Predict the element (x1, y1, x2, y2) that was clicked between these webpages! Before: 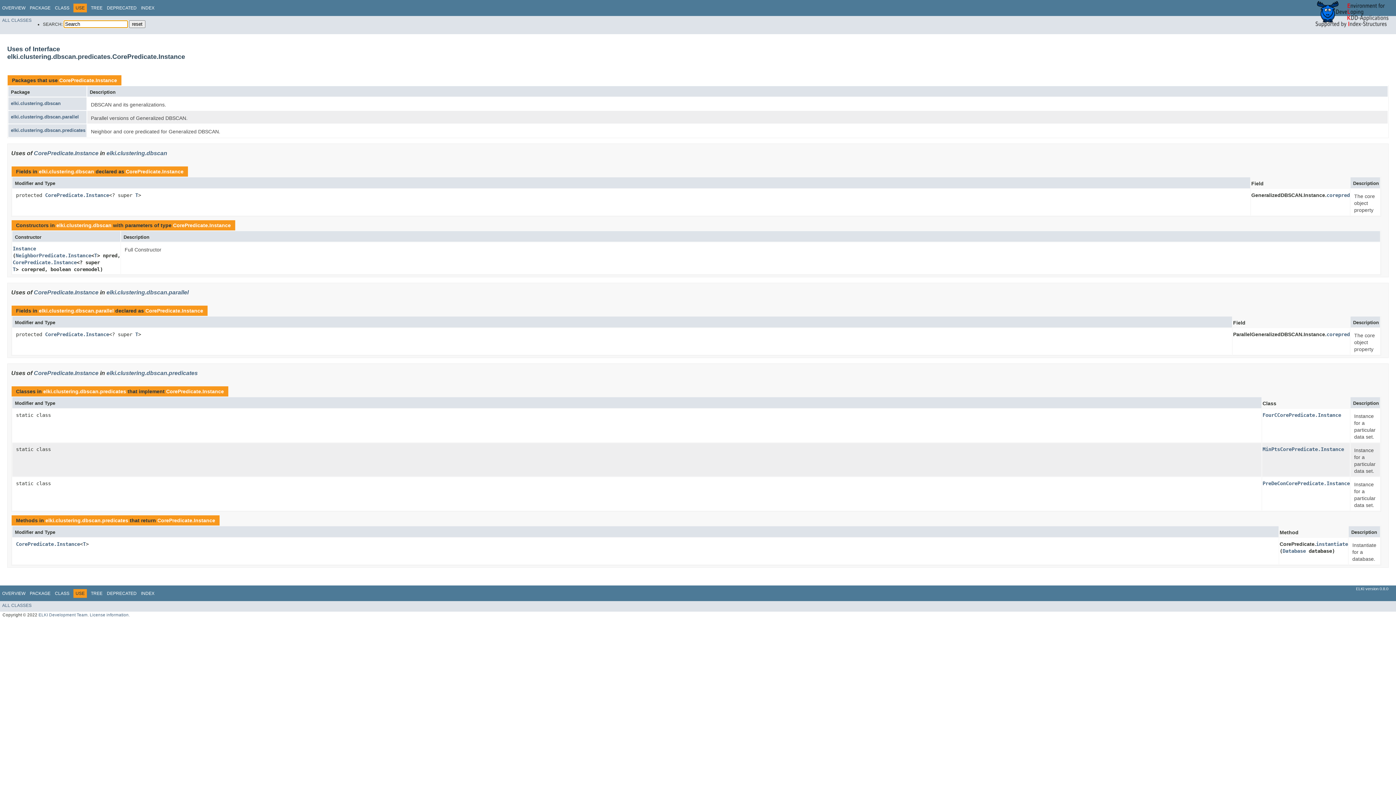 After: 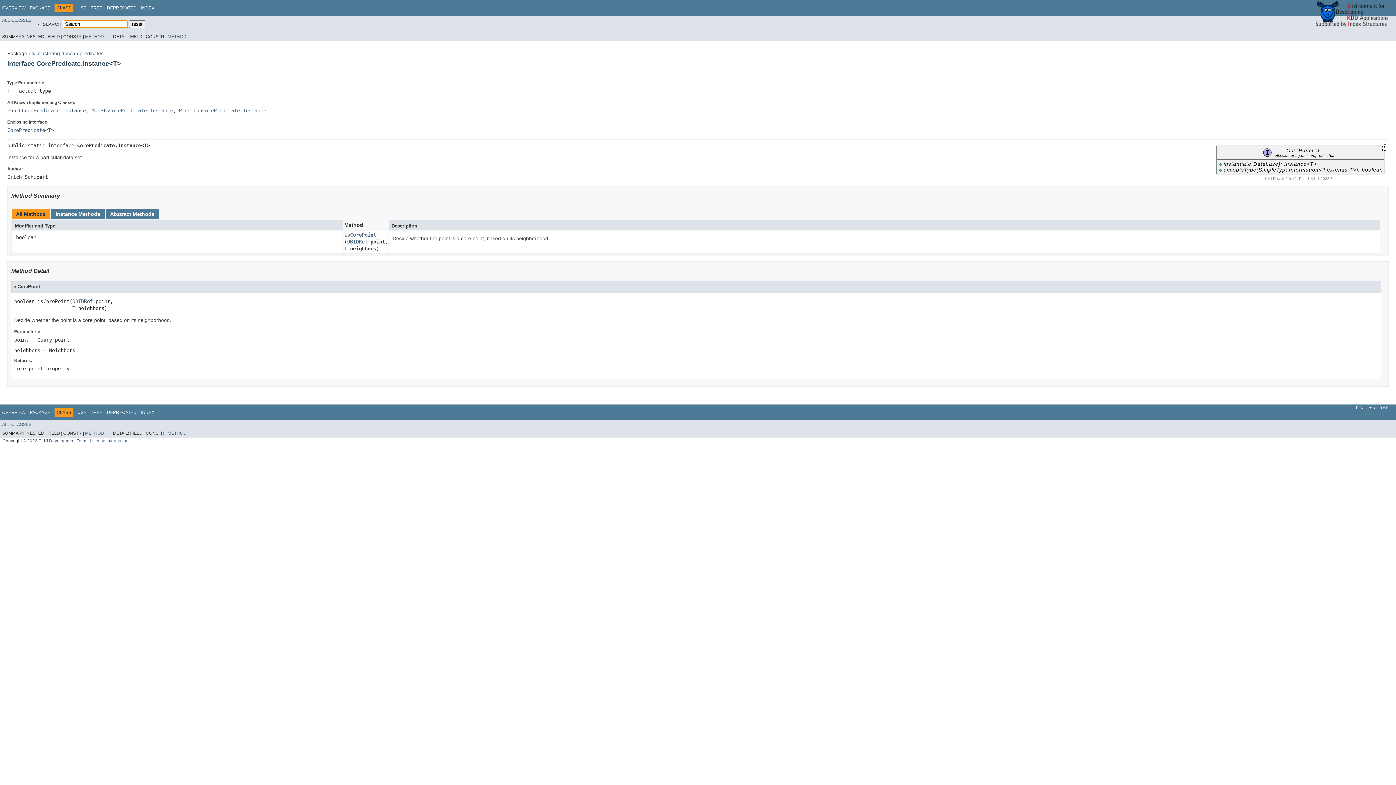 Action: bbox: (45, 331, 109, 337) label: CorePredicate.Instance